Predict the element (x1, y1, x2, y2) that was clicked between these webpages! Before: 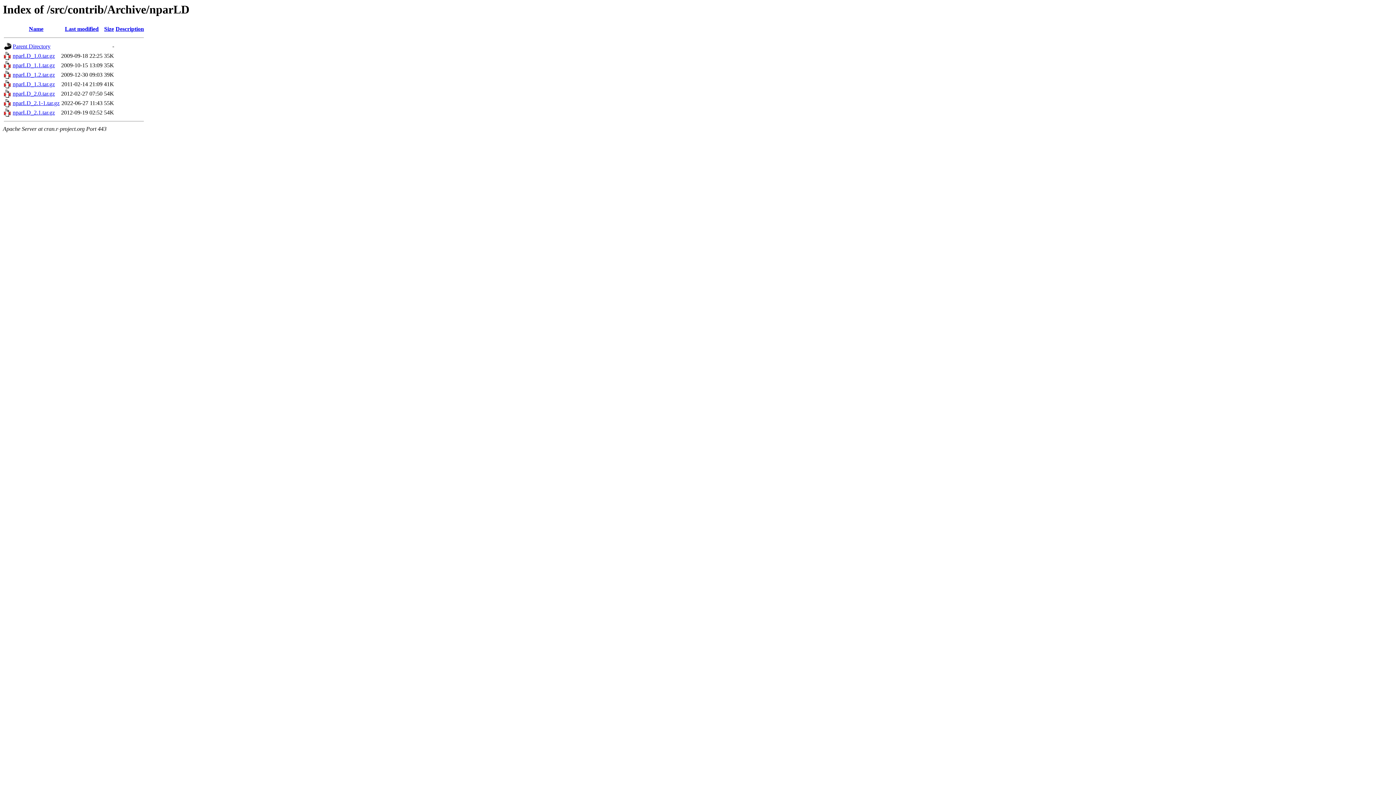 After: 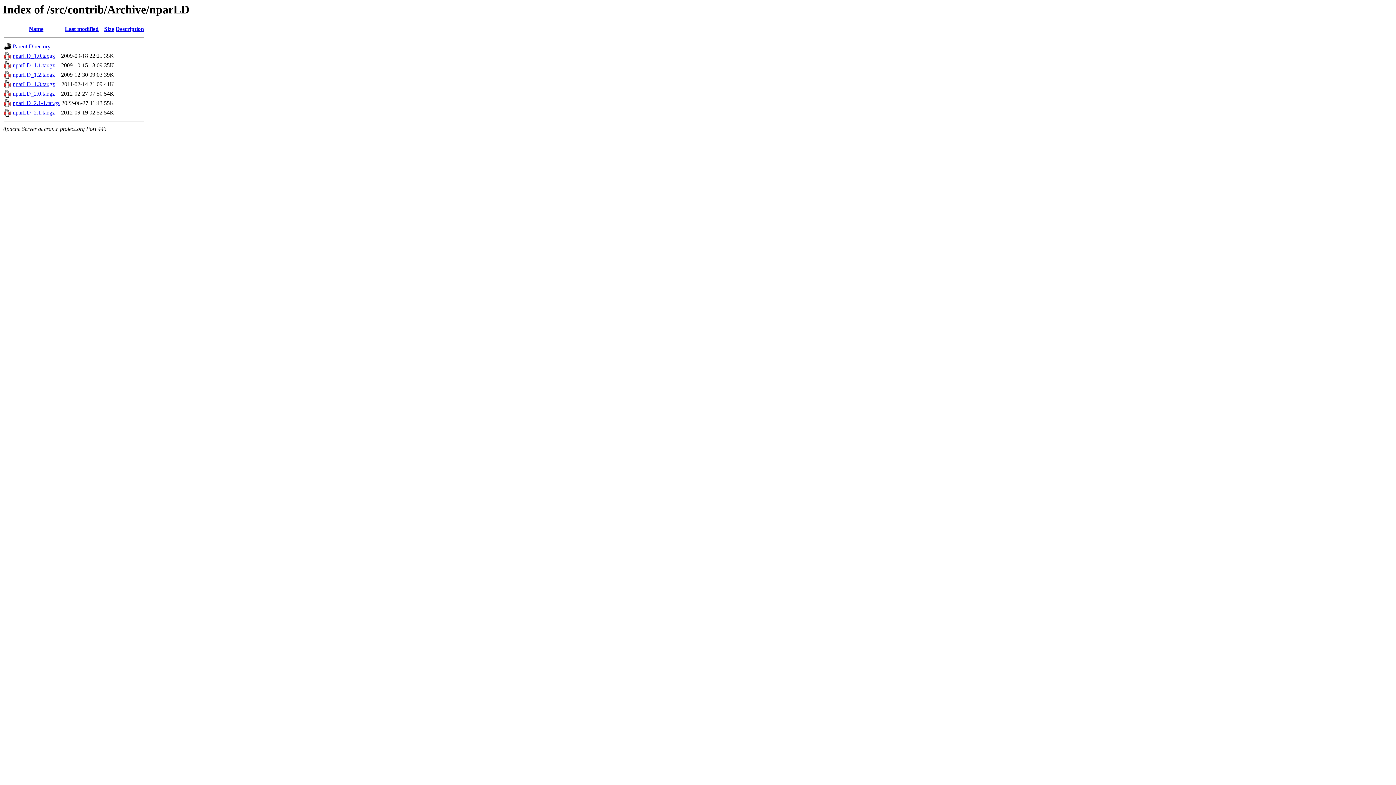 Action: label: nparLD_1.2.tar.gz bbox: (12, 71, 54, 77)